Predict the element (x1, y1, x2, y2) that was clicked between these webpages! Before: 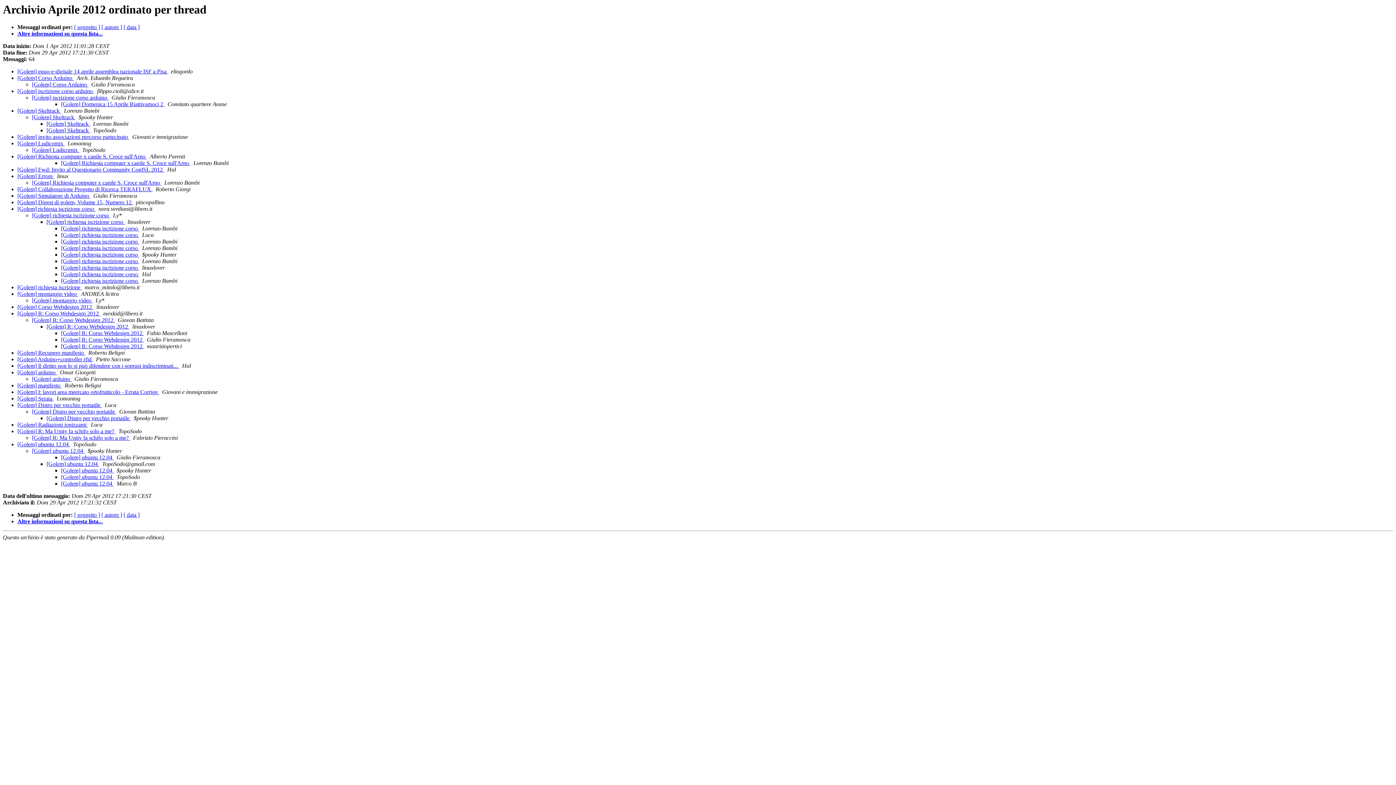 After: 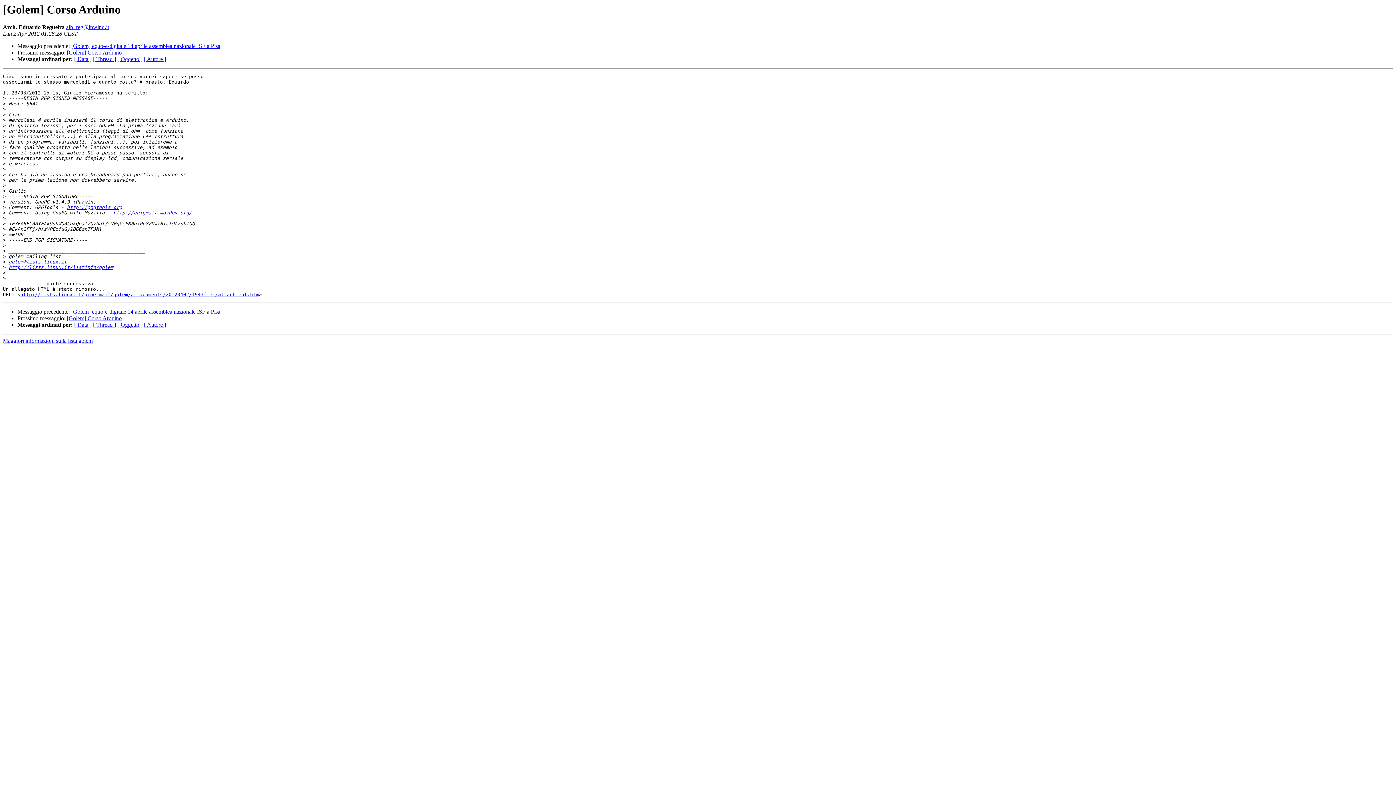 Action: label: [Golem] Corso Arduino  bbox: (17, 75, 73, 81)